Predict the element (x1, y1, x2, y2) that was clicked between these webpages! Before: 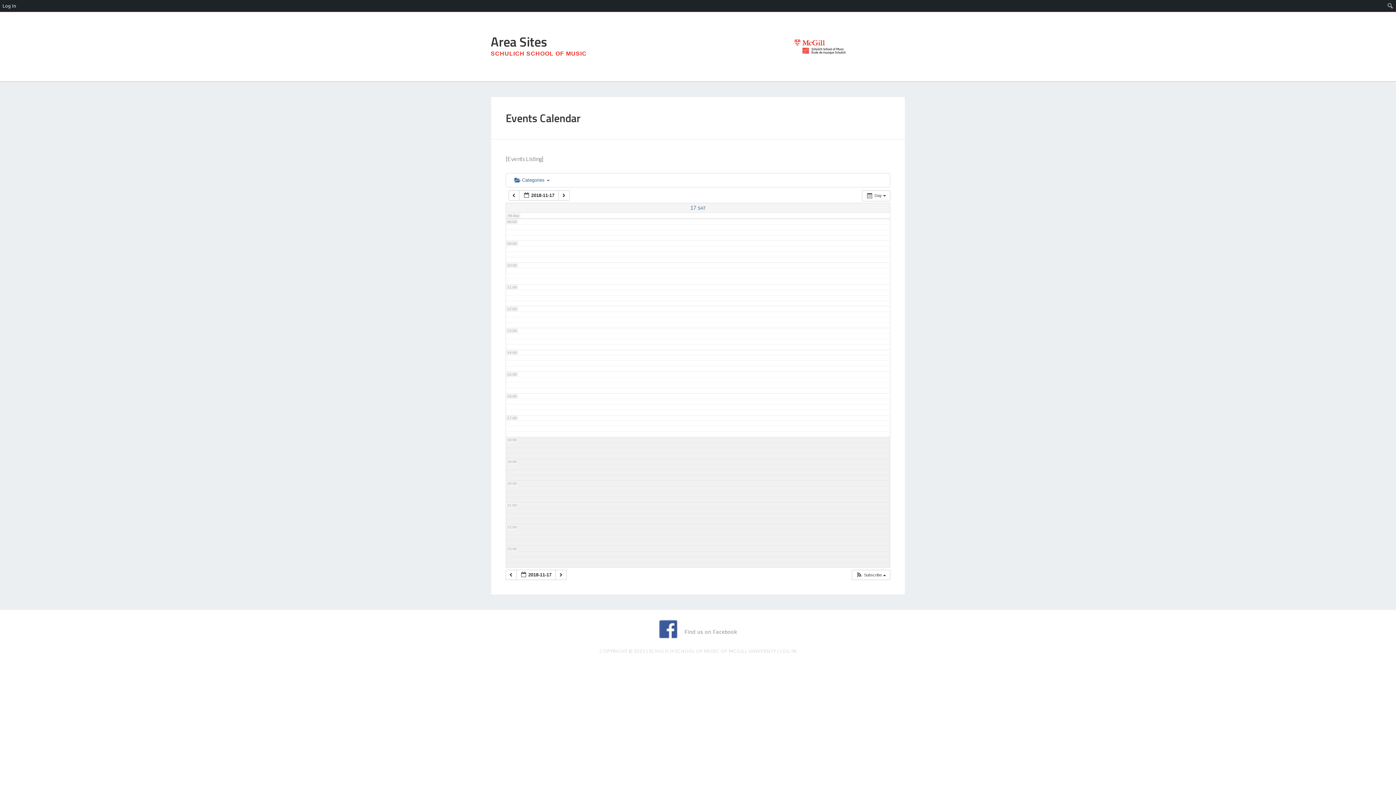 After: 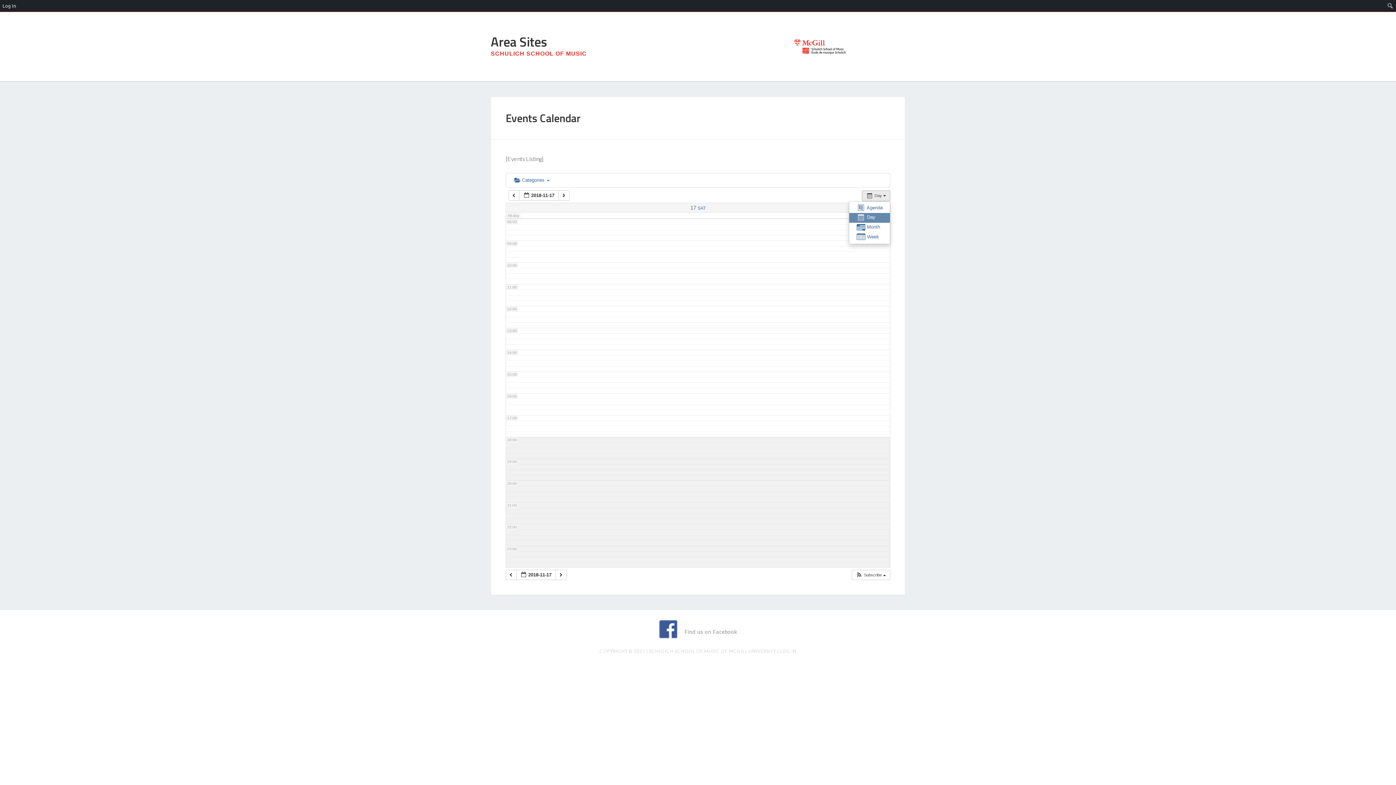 Action: label:  Day   bbox: (862, 190, 890, 201)